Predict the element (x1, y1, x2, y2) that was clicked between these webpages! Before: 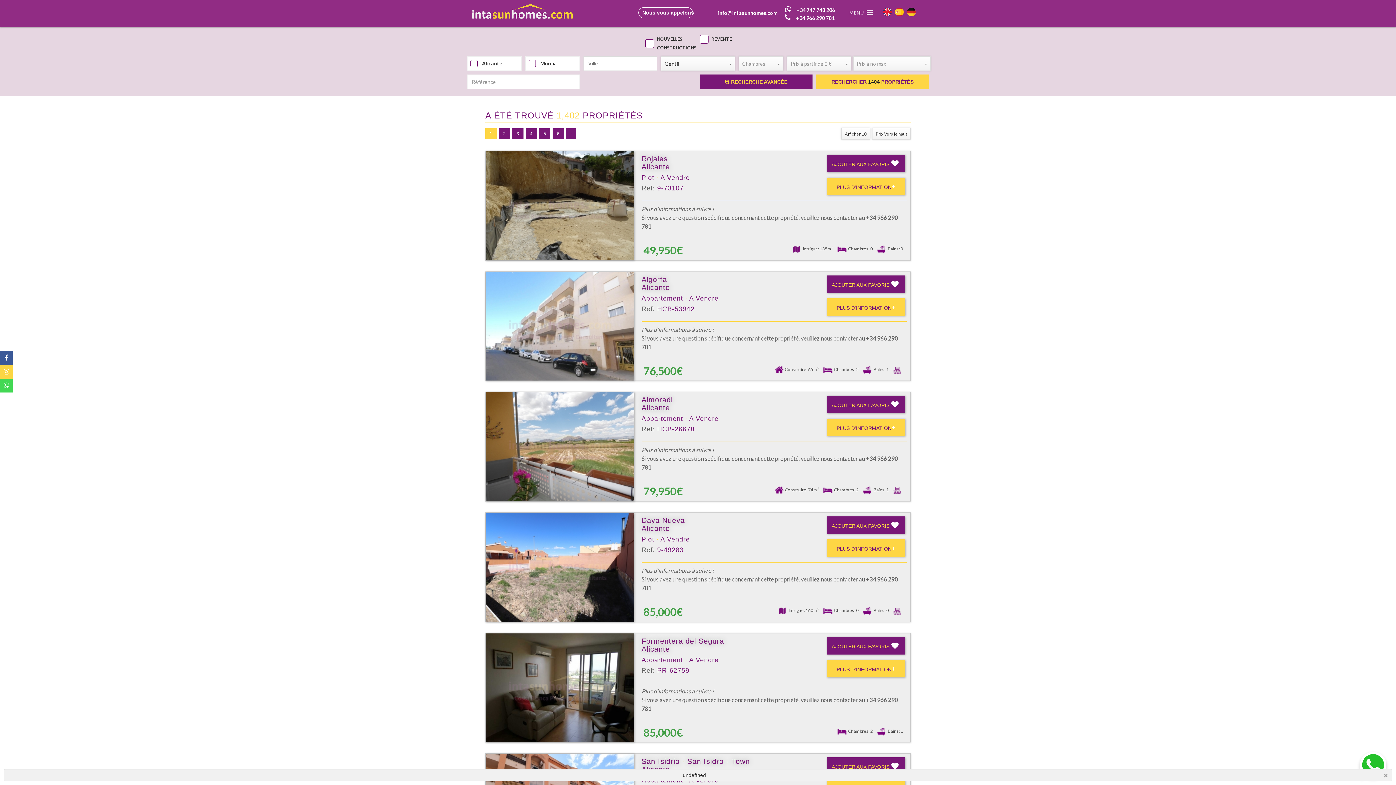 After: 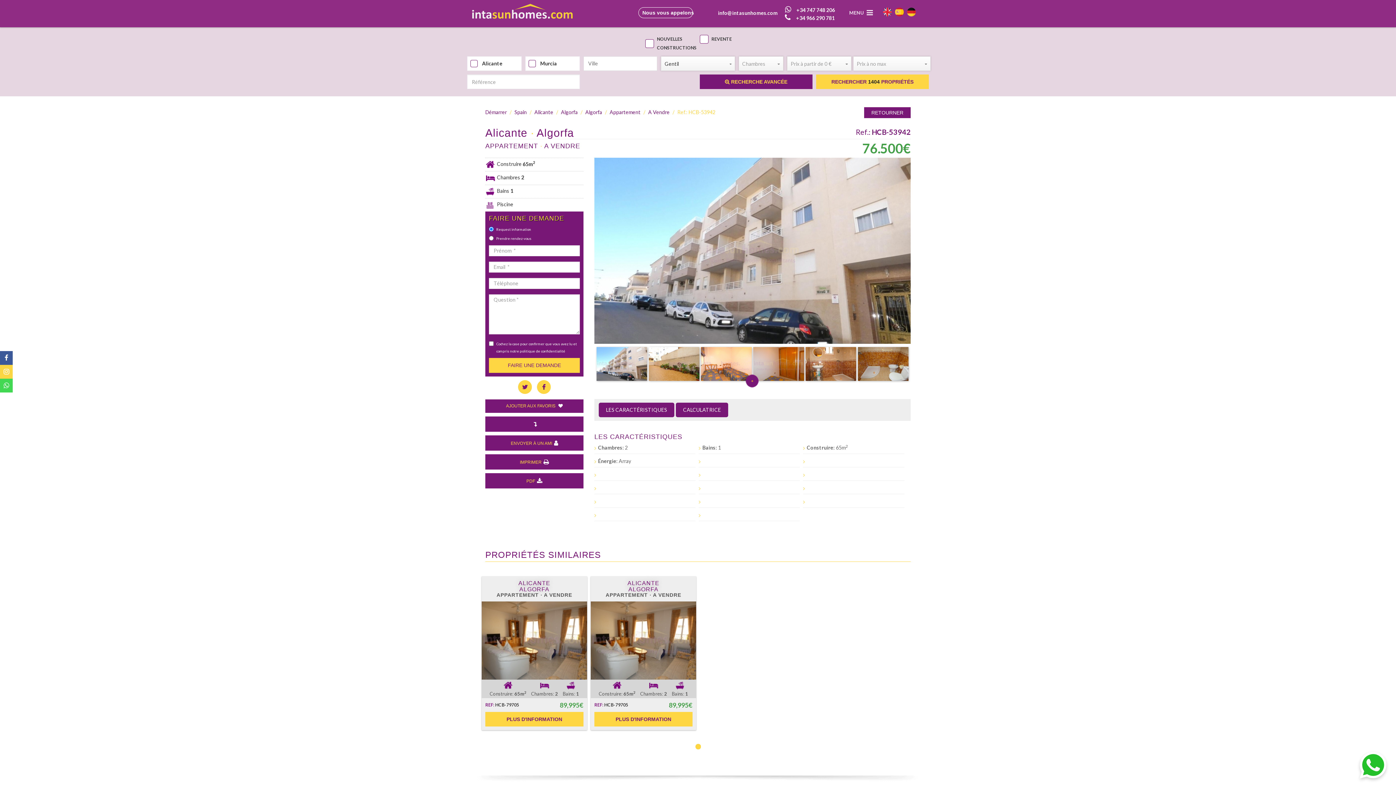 Action: label: PLUS D'INFORMATION bbox: (827, 298, 905, 315)